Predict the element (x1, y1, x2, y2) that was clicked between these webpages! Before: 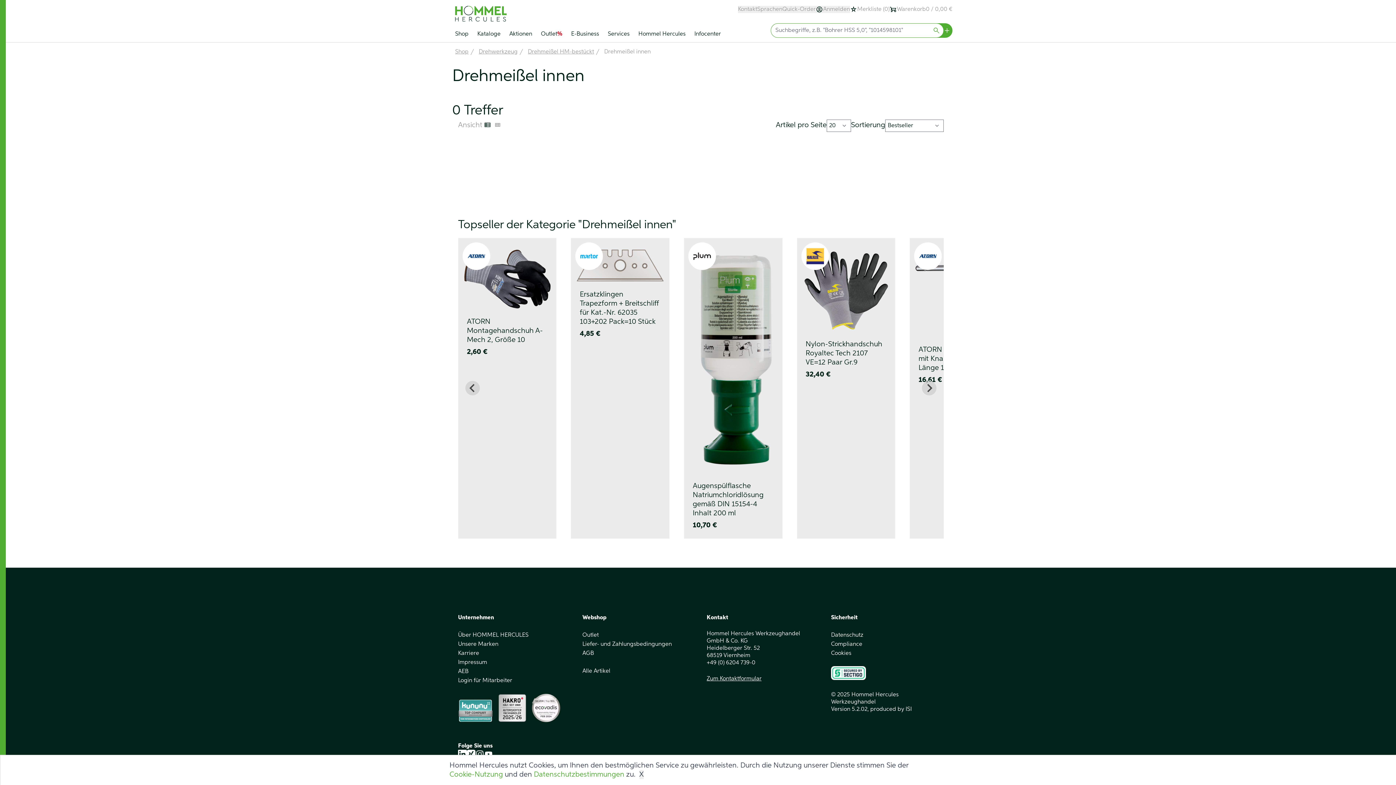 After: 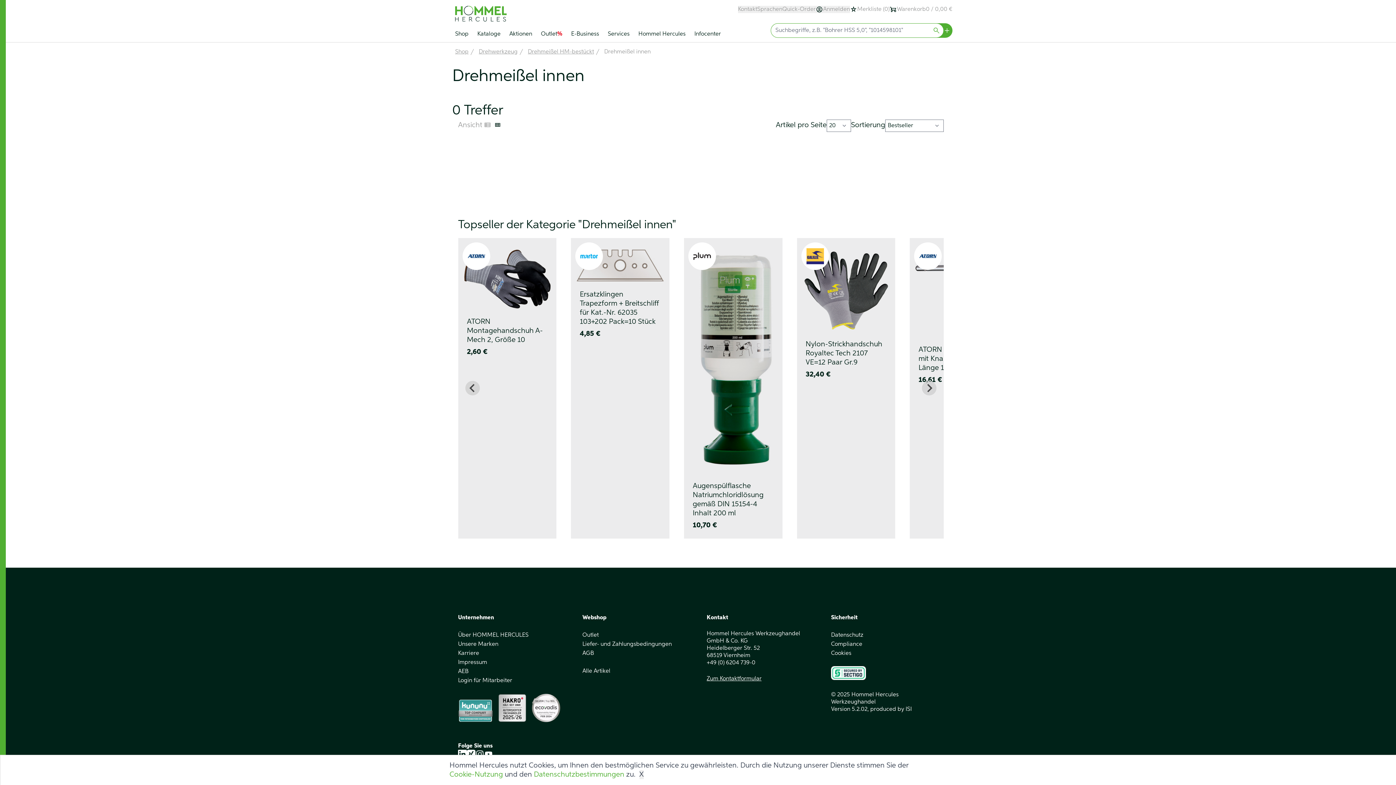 Action: label: Kachelansicht bbox: (492, 120, 502, 130)